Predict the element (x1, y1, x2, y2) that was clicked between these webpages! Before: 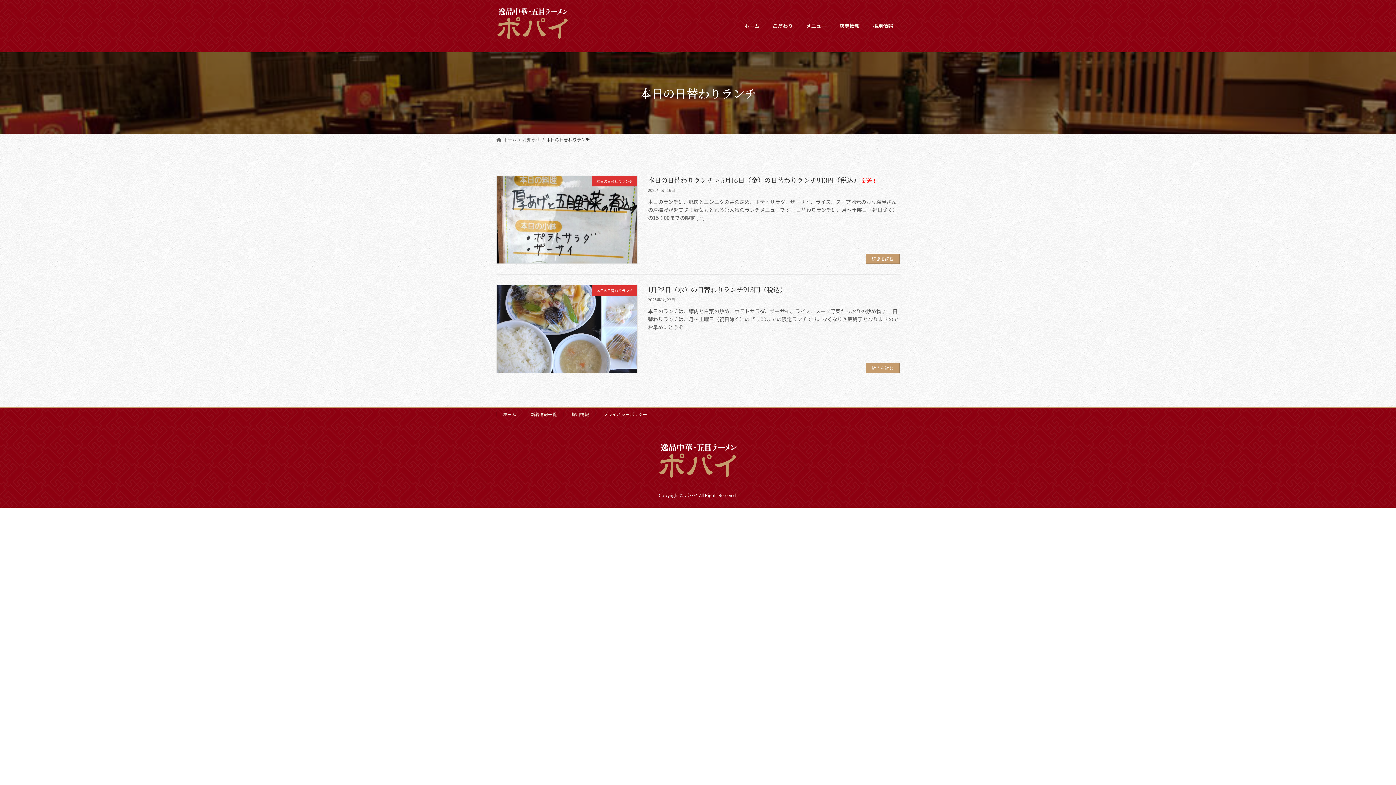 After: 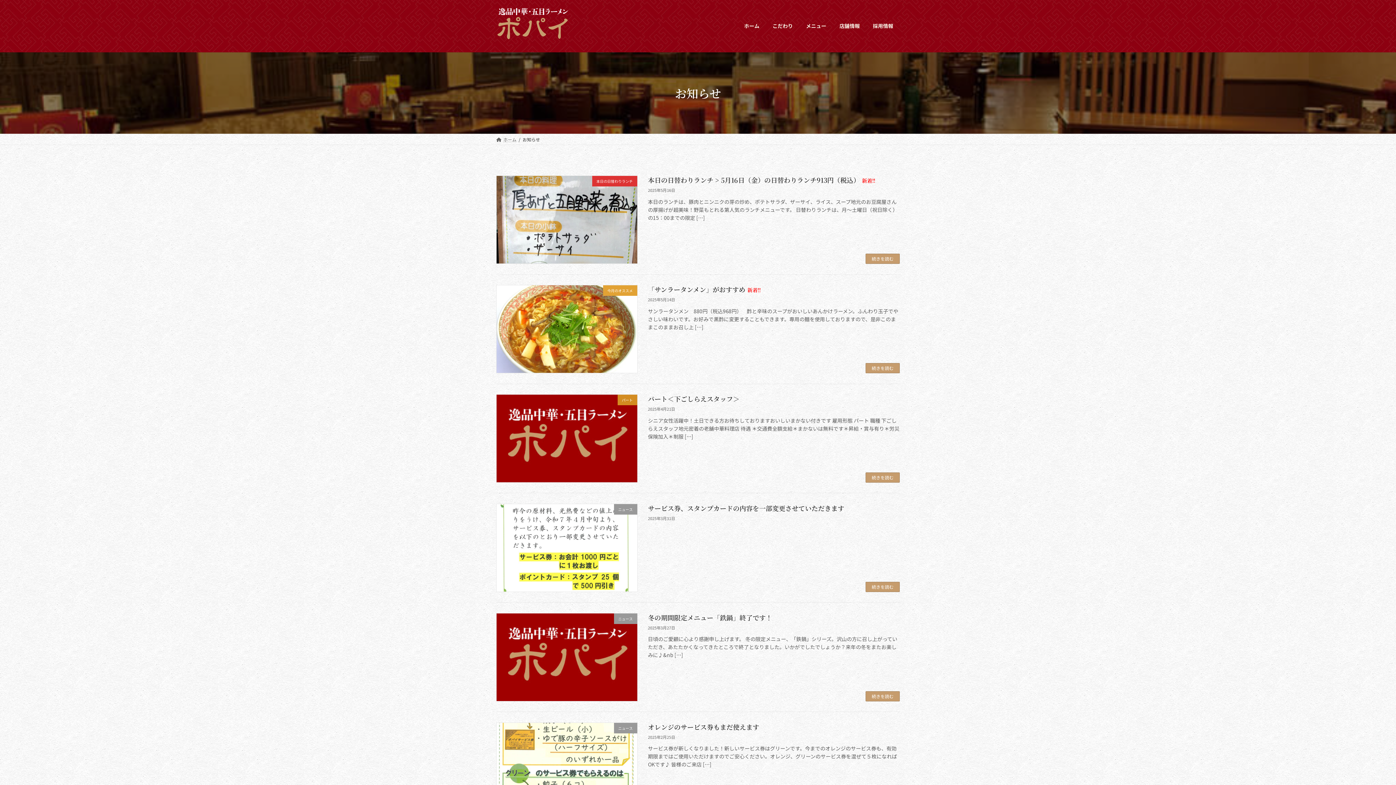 Action: bbox: (522, 136, 540, 142) label: お知らせ